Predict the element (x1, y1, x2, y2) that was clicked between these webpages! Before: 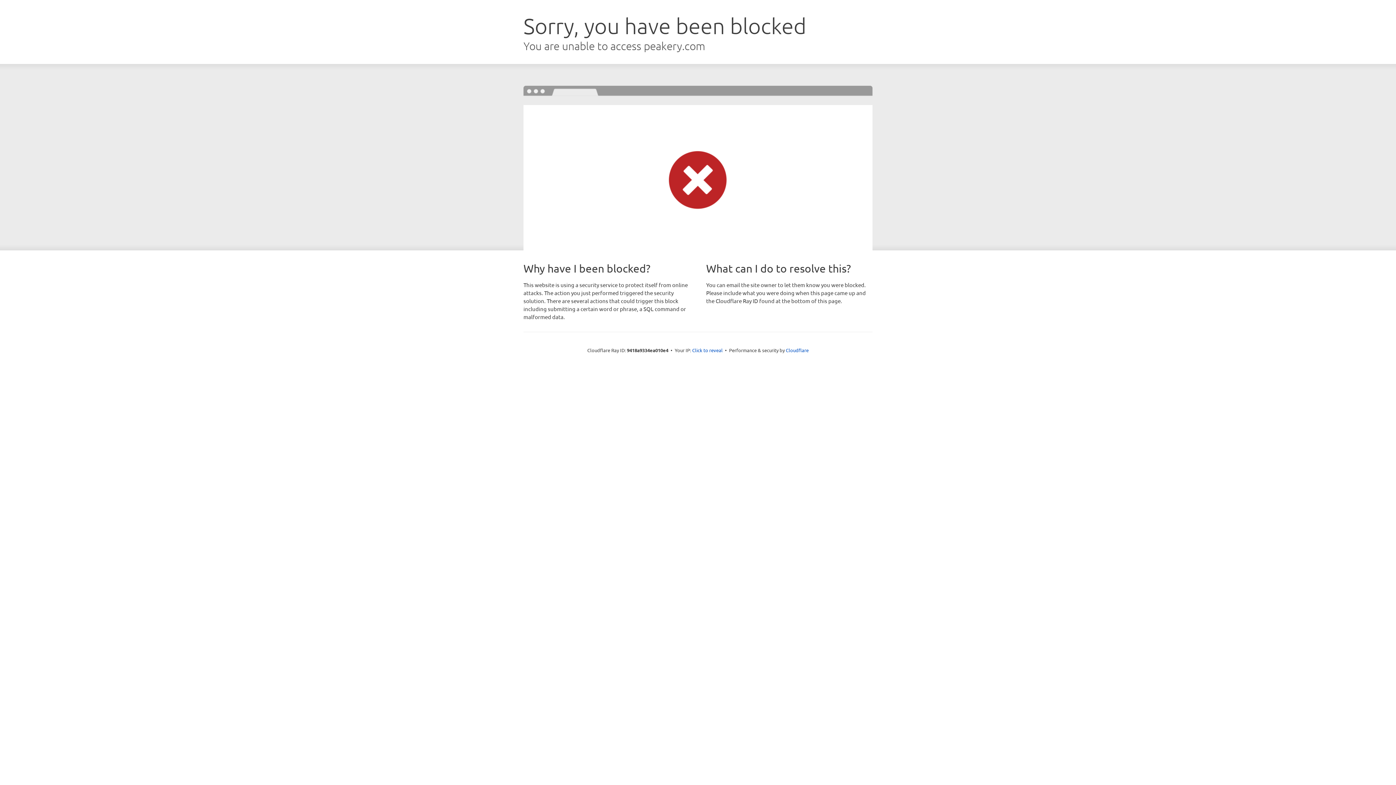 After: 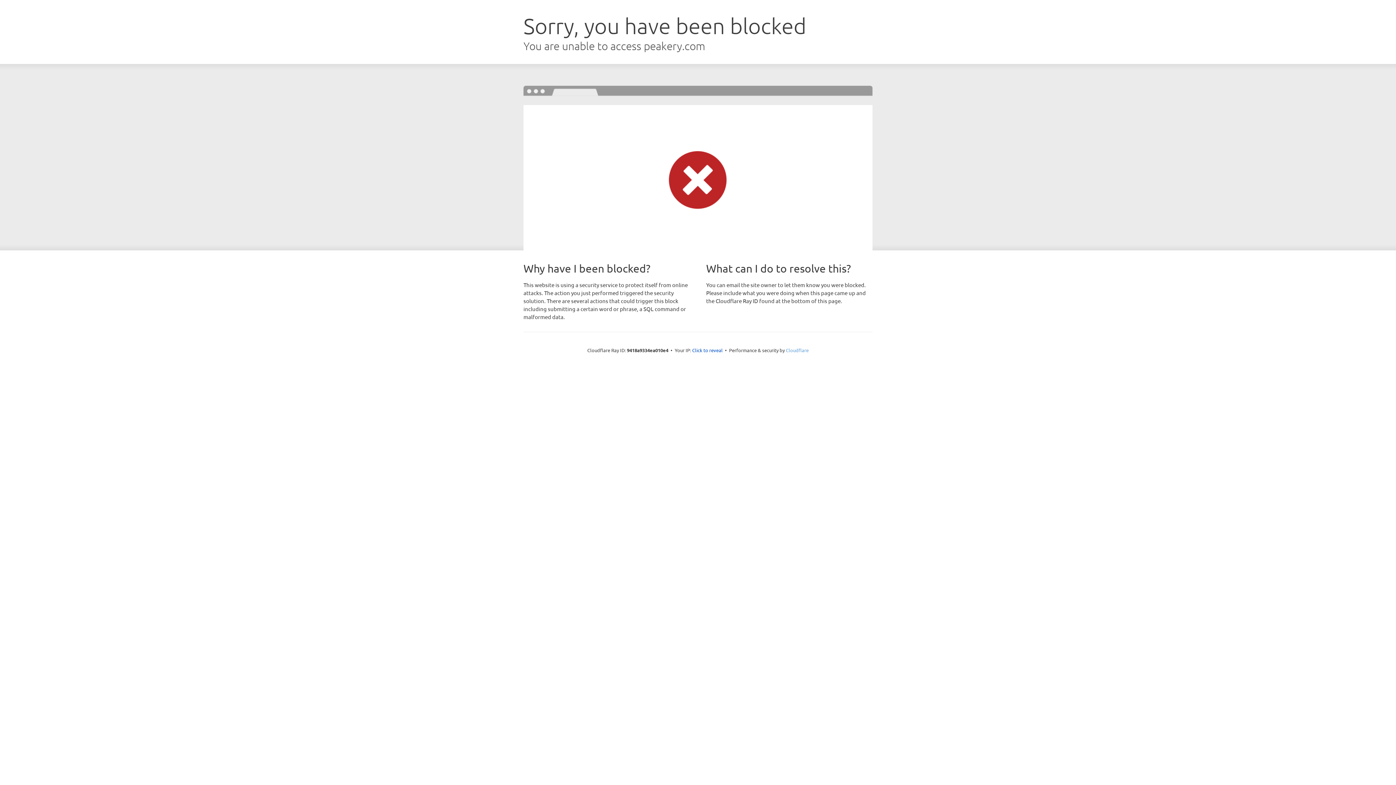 Action: bbox: (786, 347, 808, 353) label: Cloudflare